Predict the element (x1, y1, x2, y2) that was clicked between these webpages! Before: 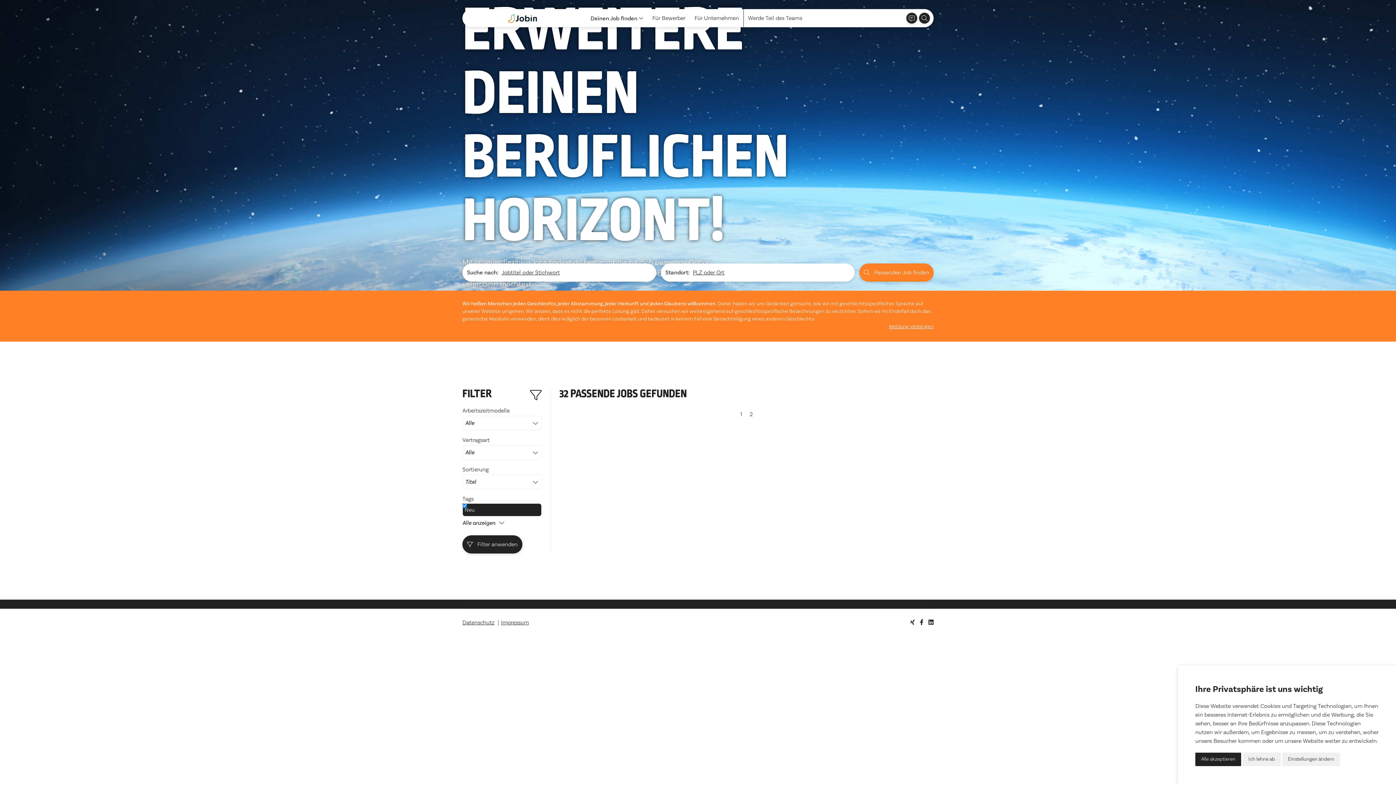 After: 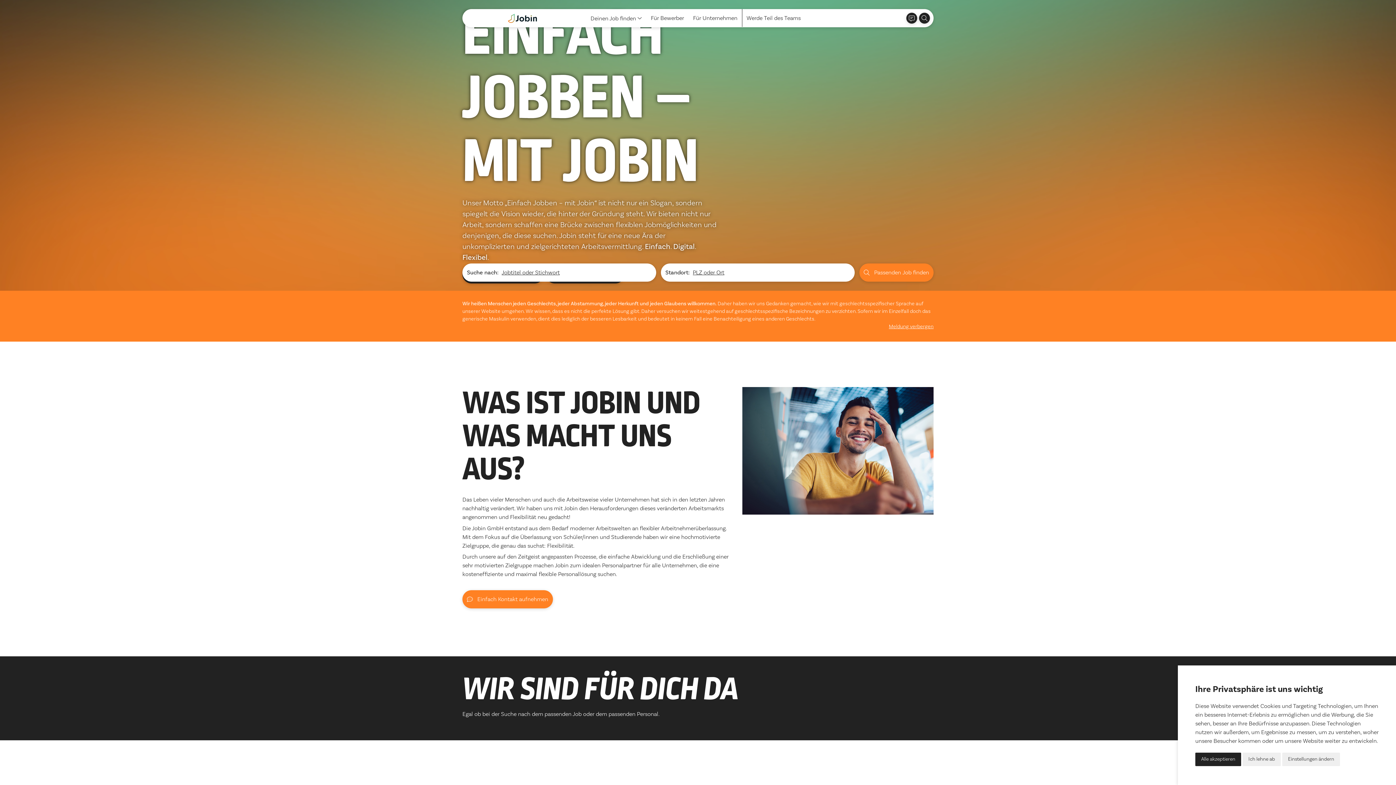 Action: bbox: (468, 13, 577, 22)